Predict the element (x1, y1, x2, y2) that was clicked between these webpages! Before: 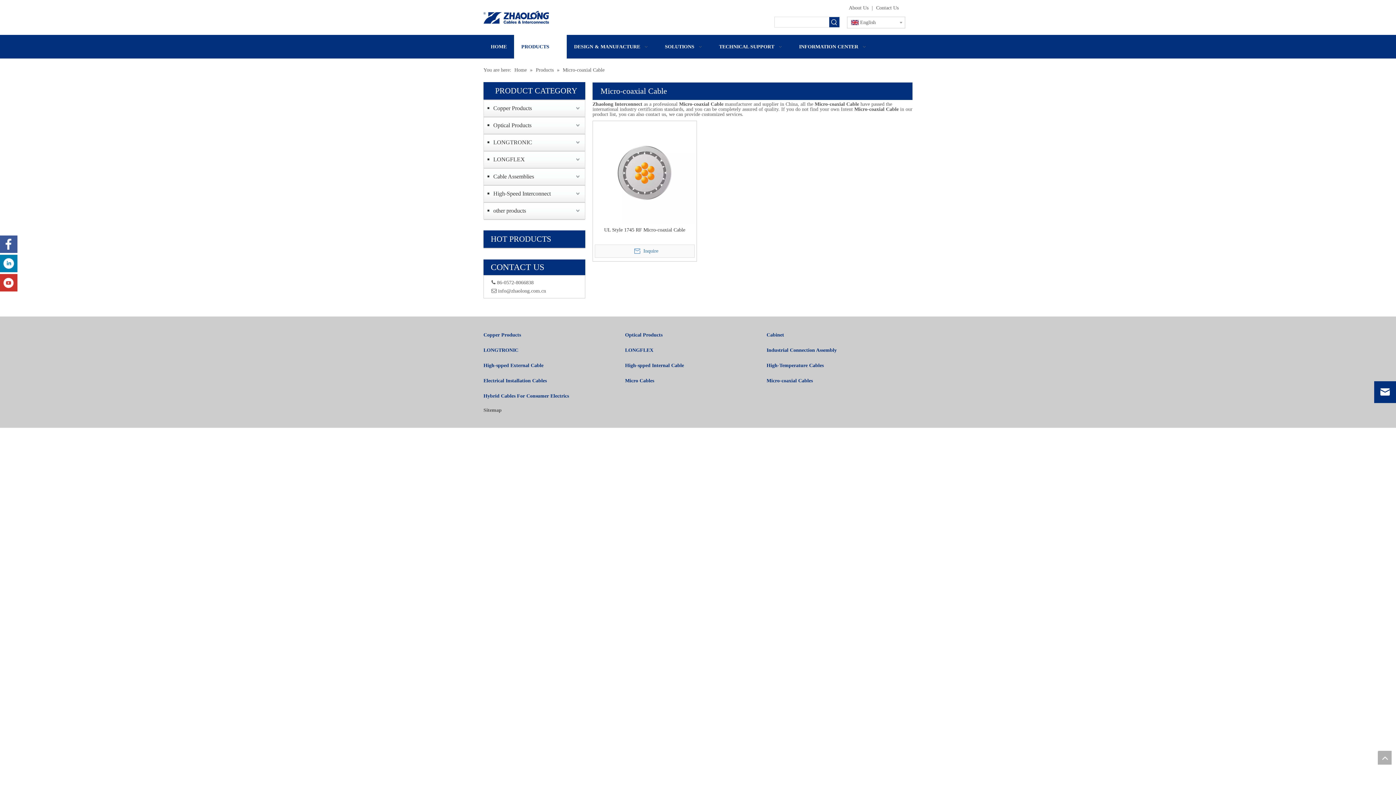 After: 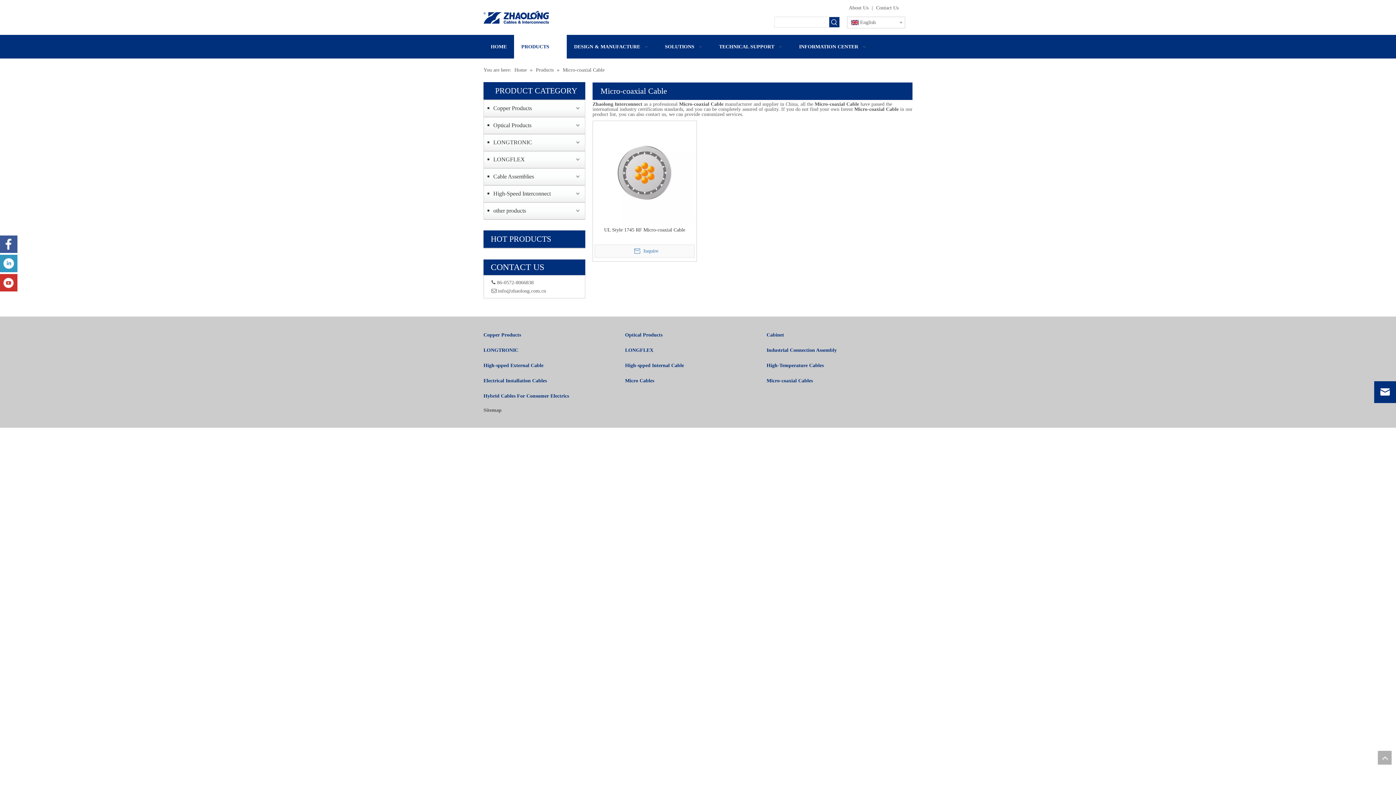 Action: label: Linkedin bbox: (0, 254, 17, 272)